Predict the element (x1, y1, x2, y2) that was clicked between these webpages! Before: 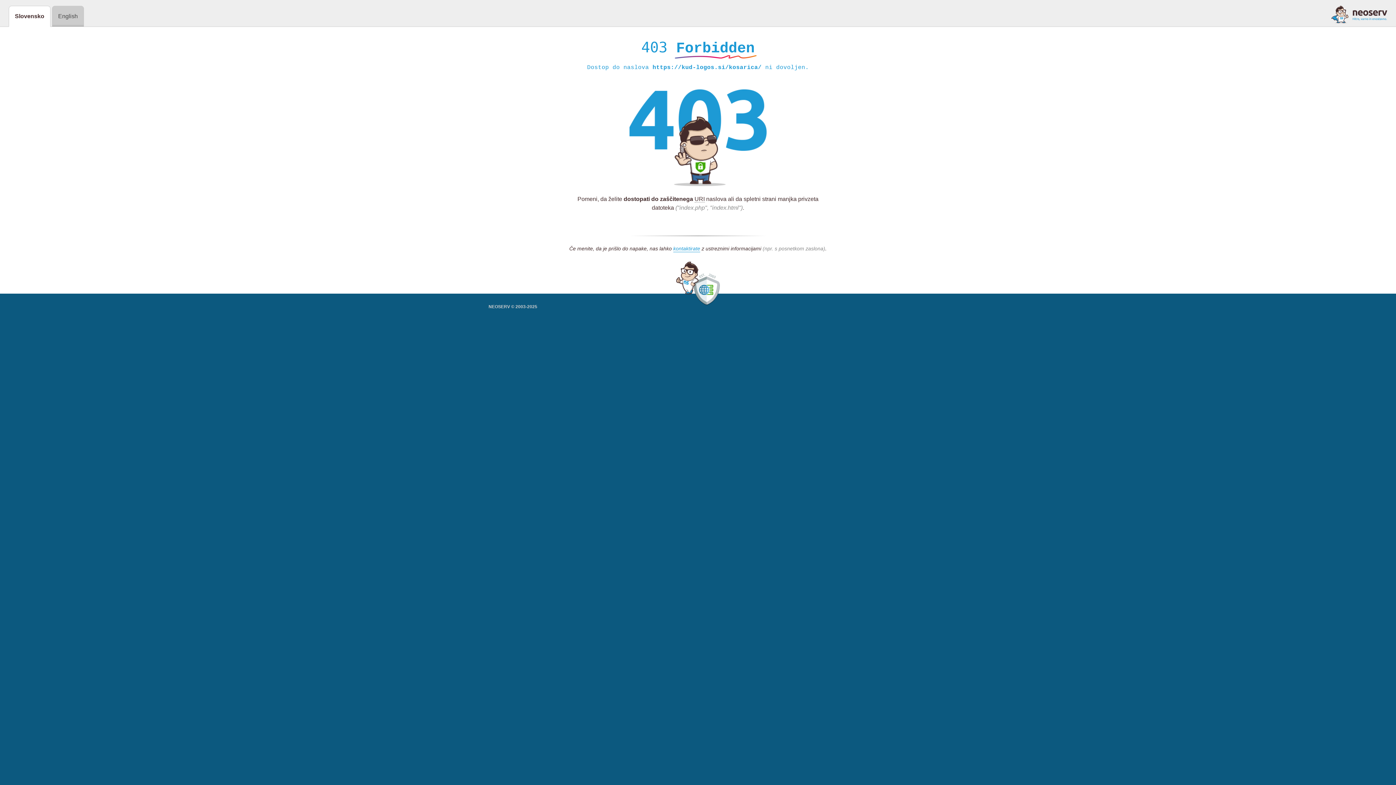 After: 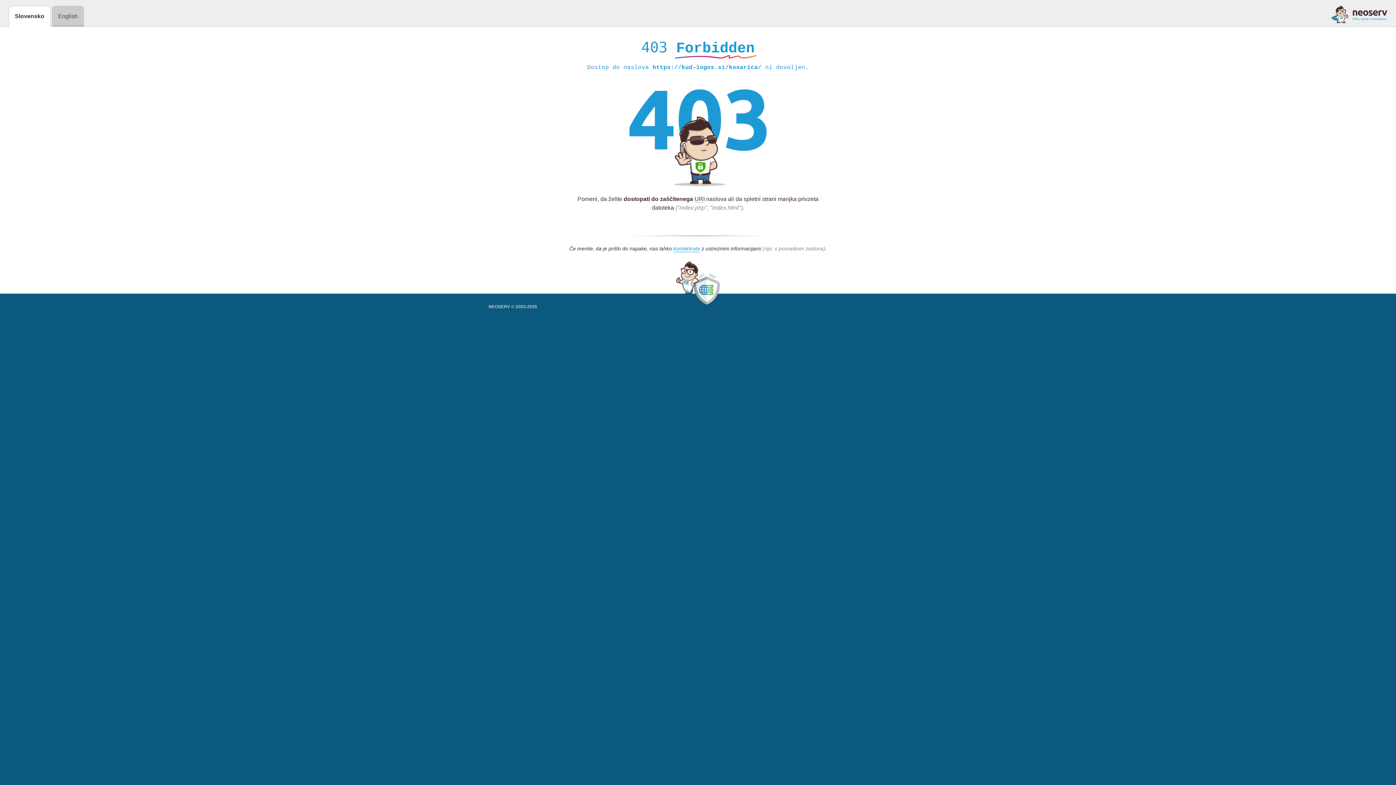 Action: bbox: (1331, 5, 1387, 23)